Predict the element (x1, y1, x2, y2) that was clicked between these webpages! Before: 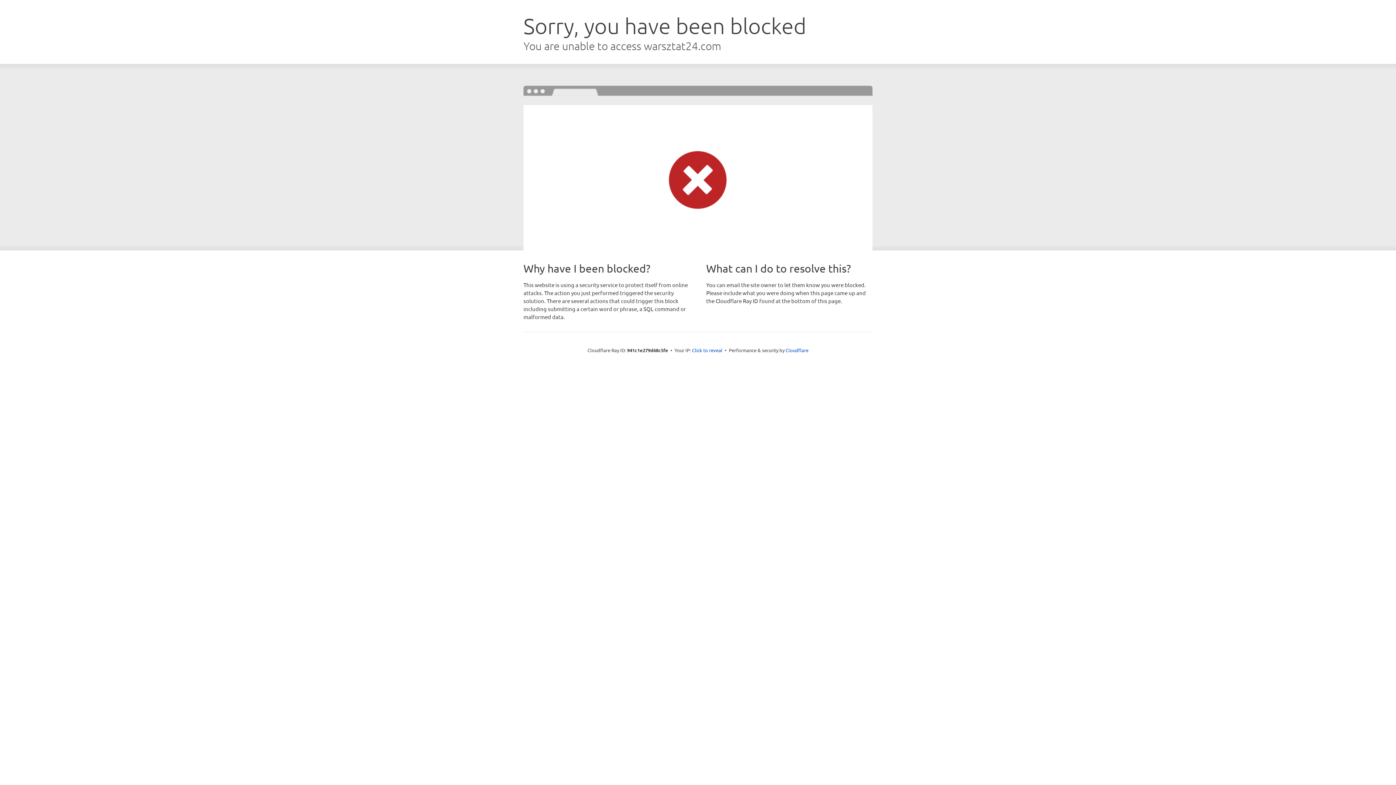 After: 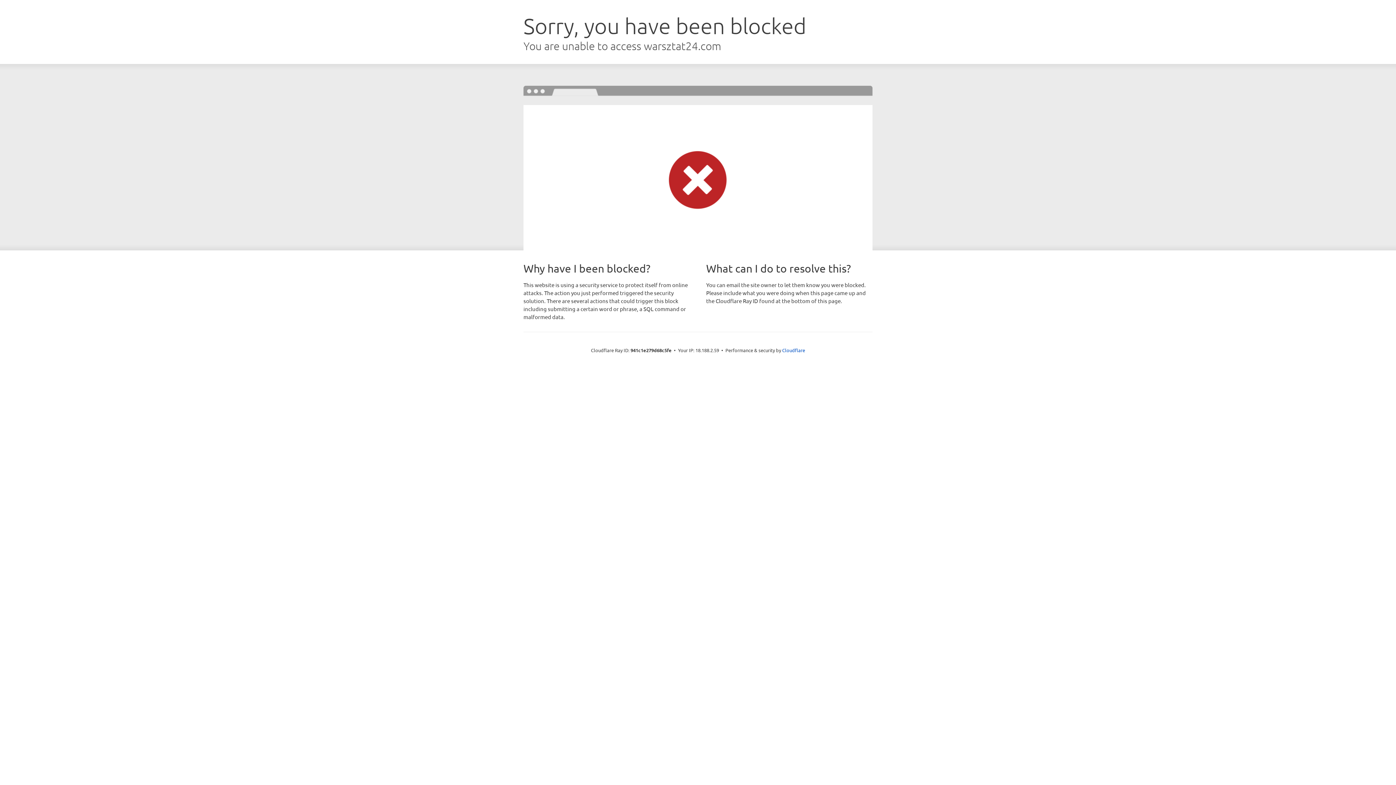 Action: label: Click to reveal bbox: (692, 346, 722, 353)